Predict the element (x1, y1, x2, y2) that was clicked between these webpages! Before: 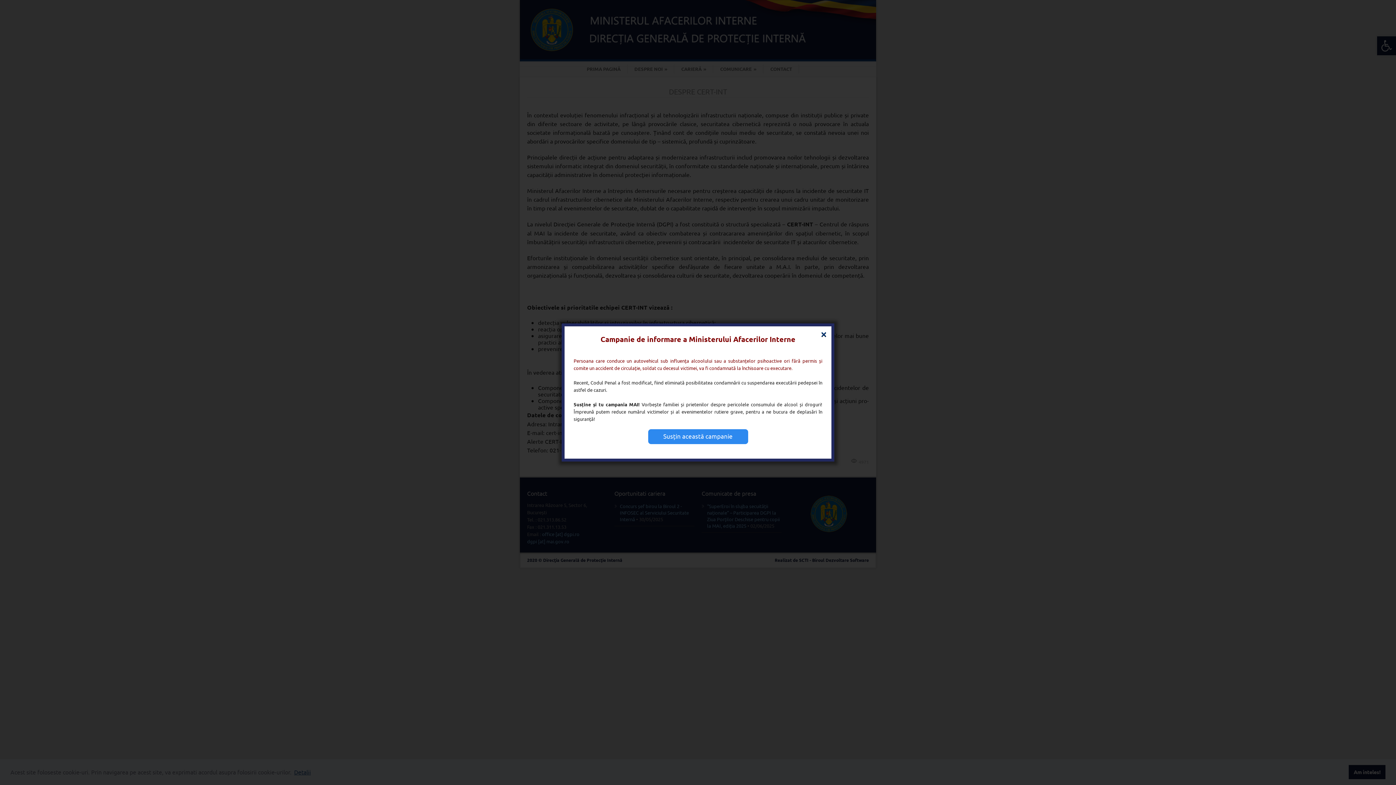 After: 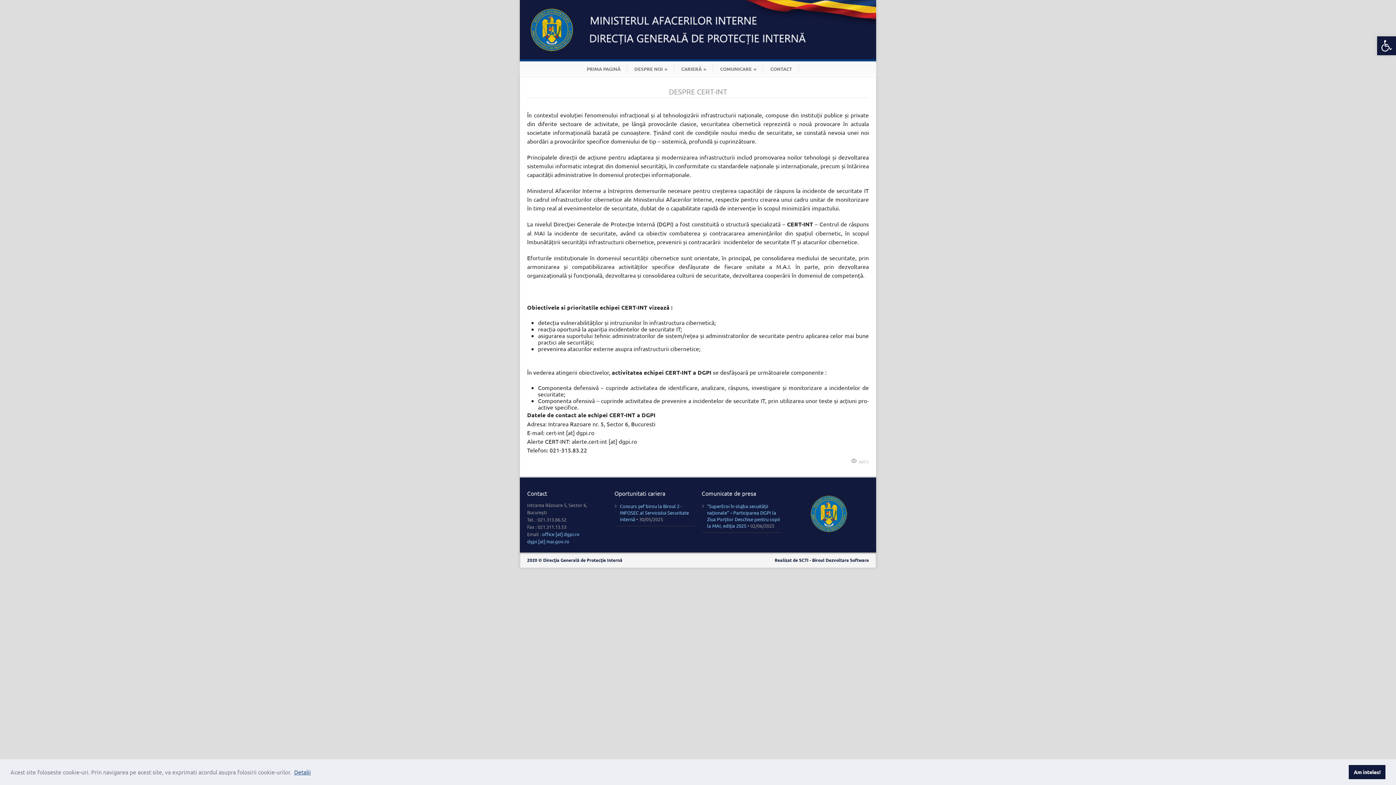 Action: bbox: (820, 330, 827, 336) label: ×